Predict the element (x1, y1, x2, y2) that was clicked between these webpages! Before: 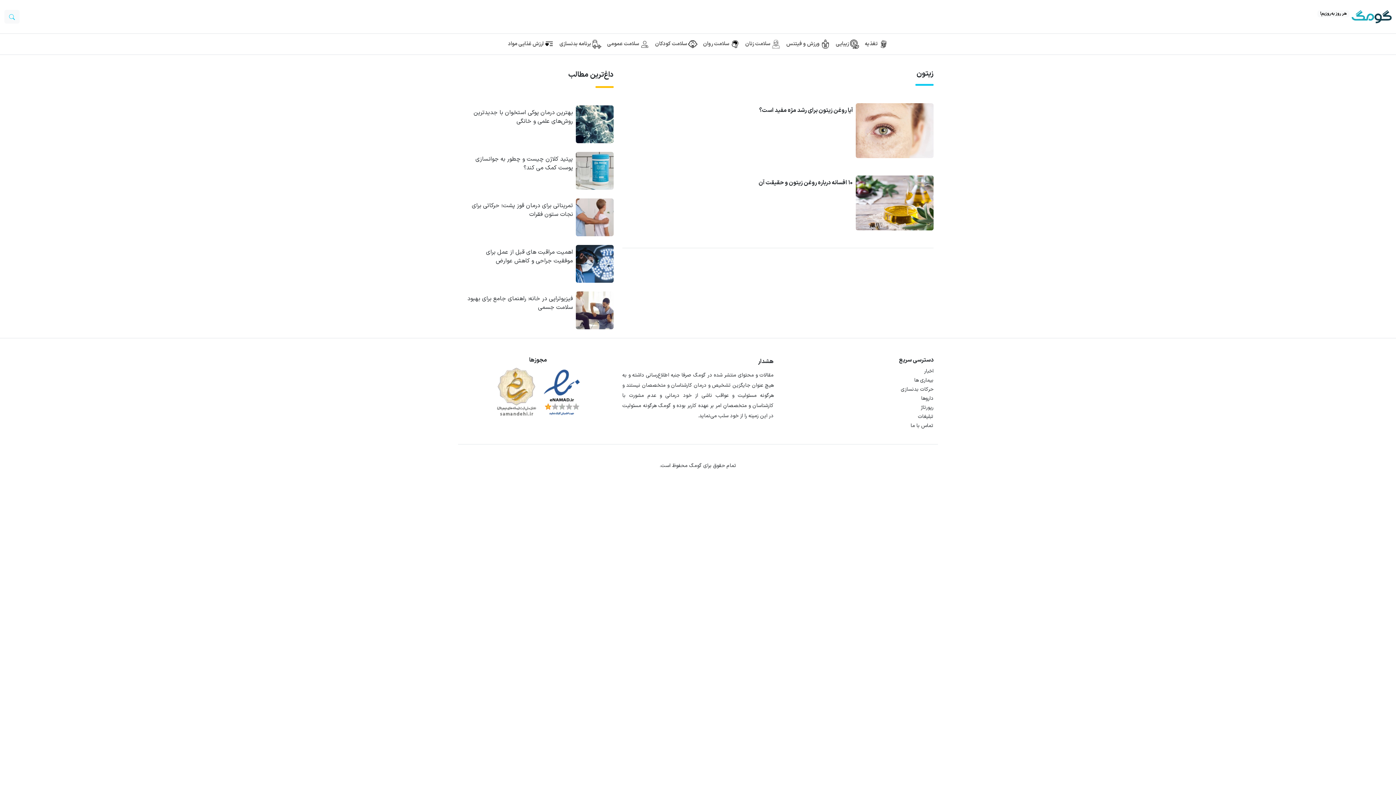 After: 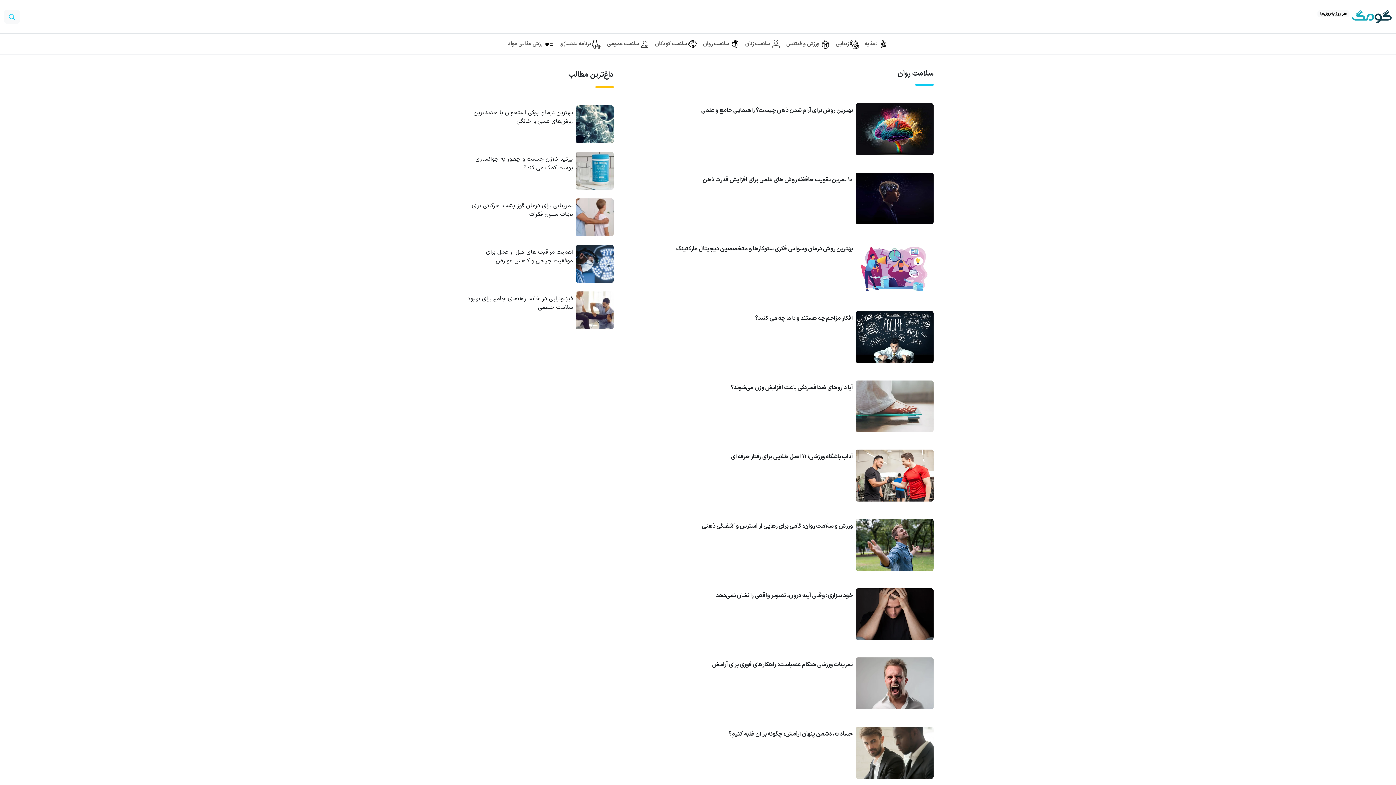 Action: label:  سلامت روان bbox: (700, 39, 742, 48)